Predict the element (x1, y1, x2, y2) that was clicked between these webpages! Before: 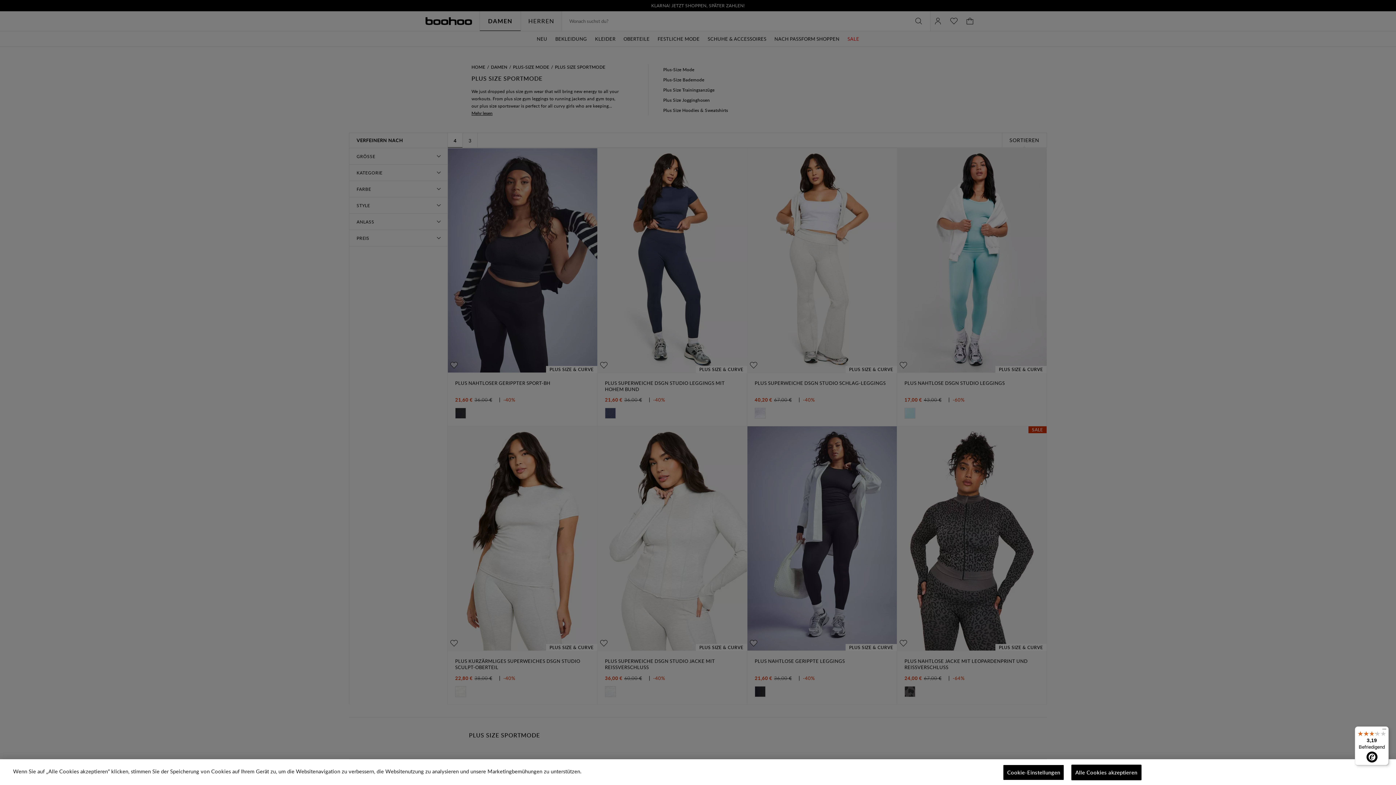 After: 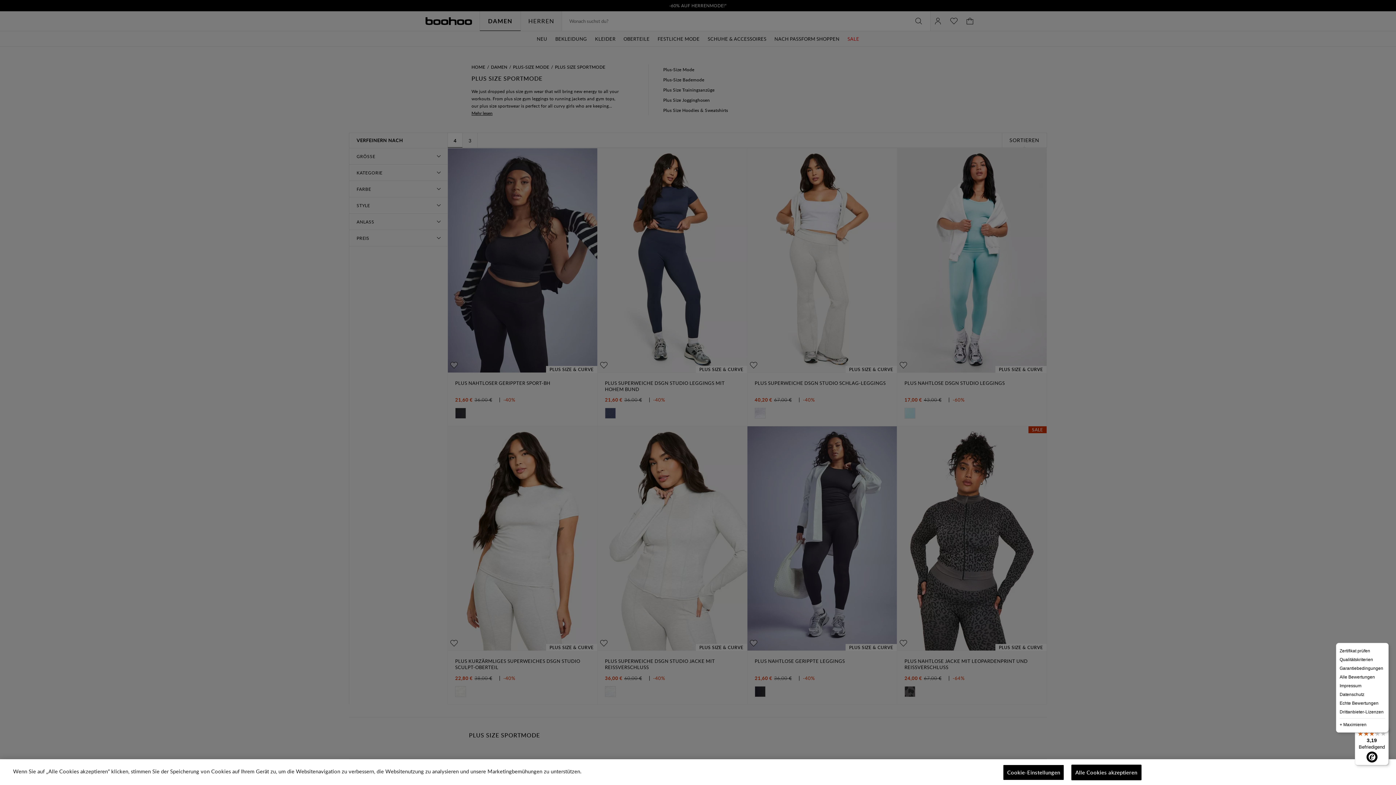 Action: bbox: (1380, 726, 1389, 735) label: Menü